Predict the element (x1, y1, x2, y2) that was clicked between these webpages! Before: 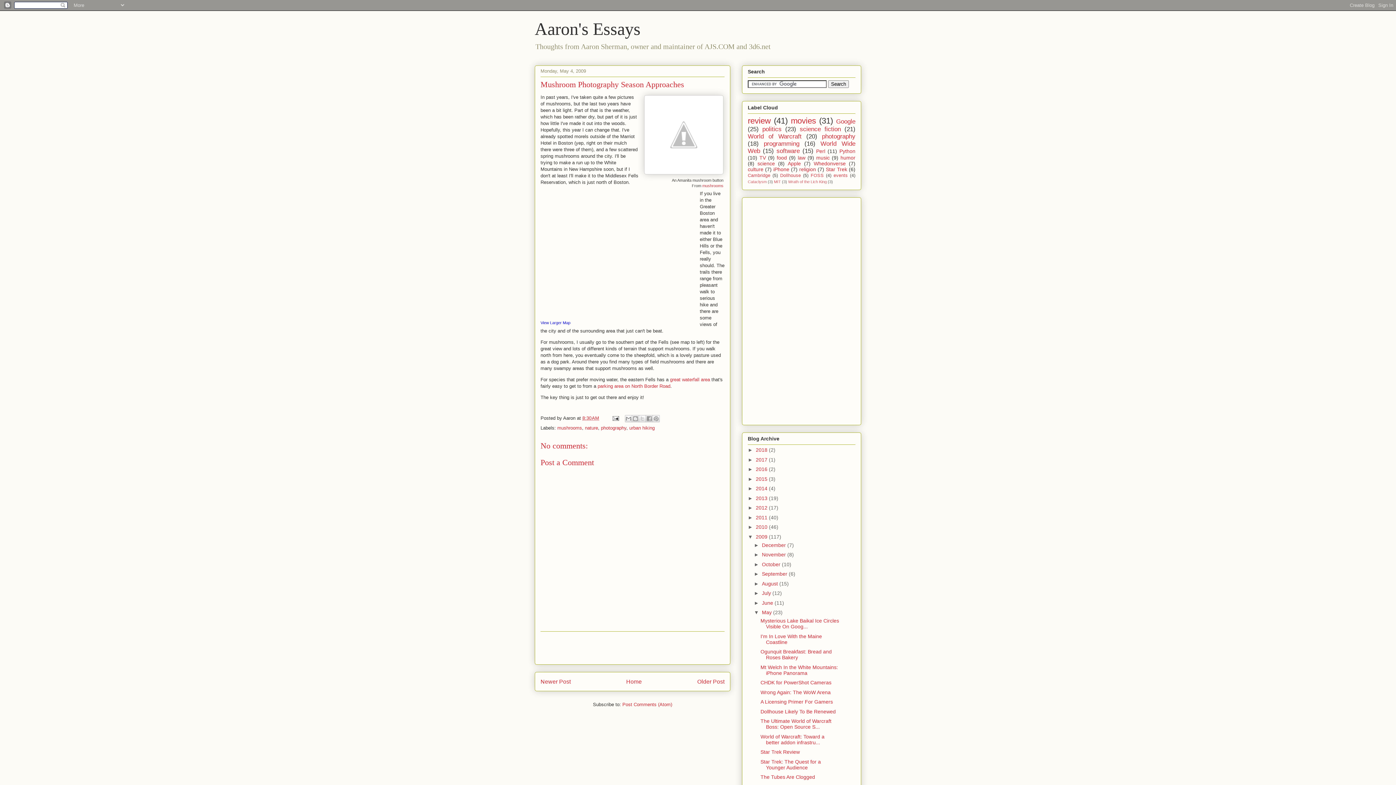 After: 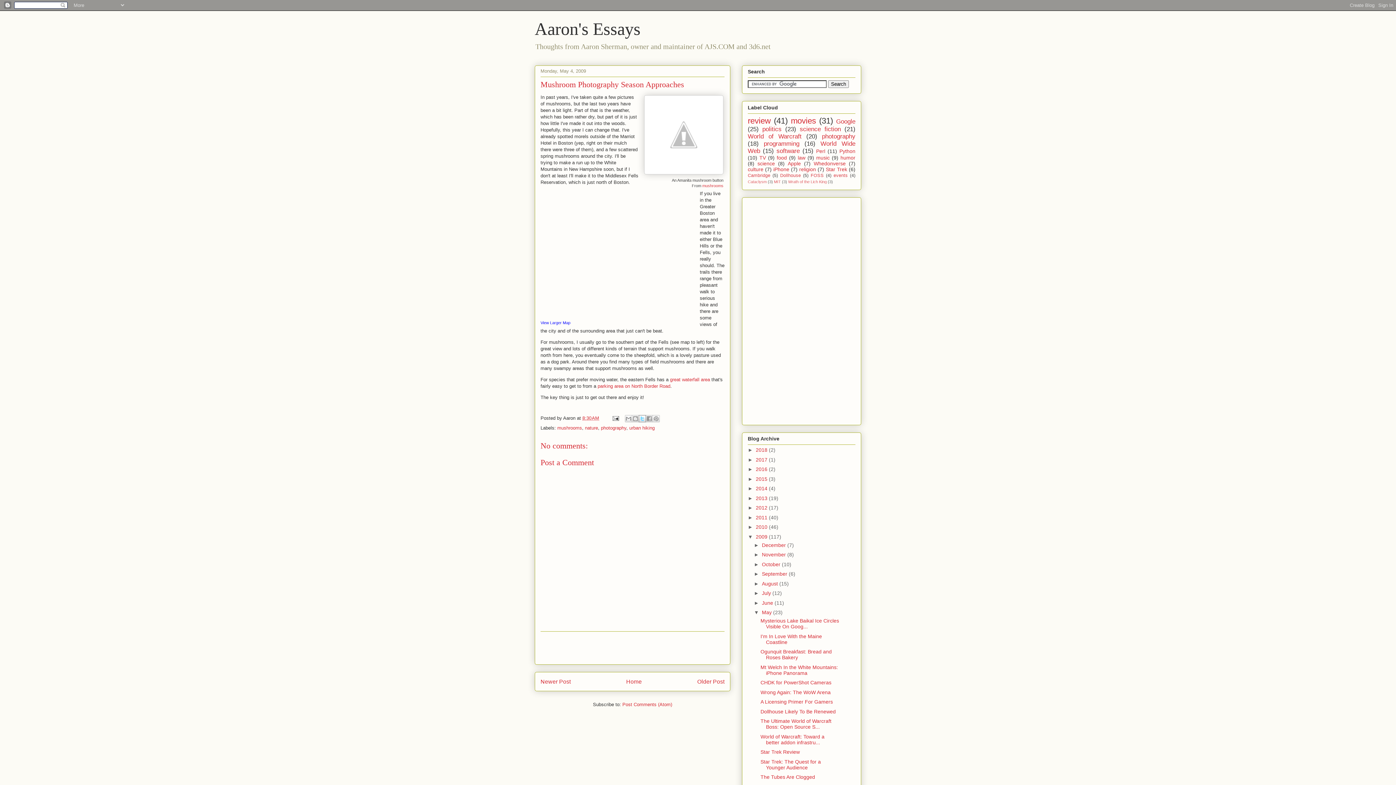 Action: bbox: (638, 415, 646, 422) label: Share to X